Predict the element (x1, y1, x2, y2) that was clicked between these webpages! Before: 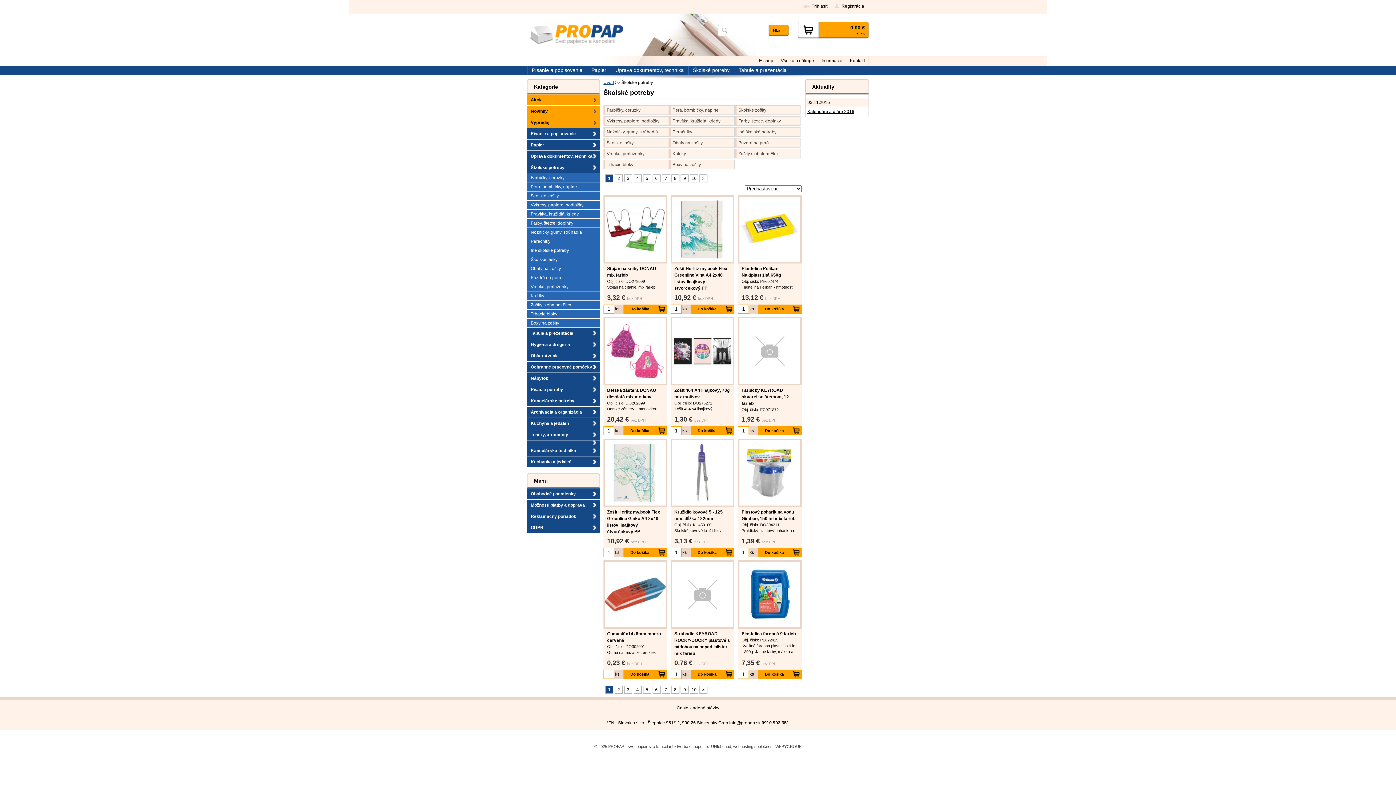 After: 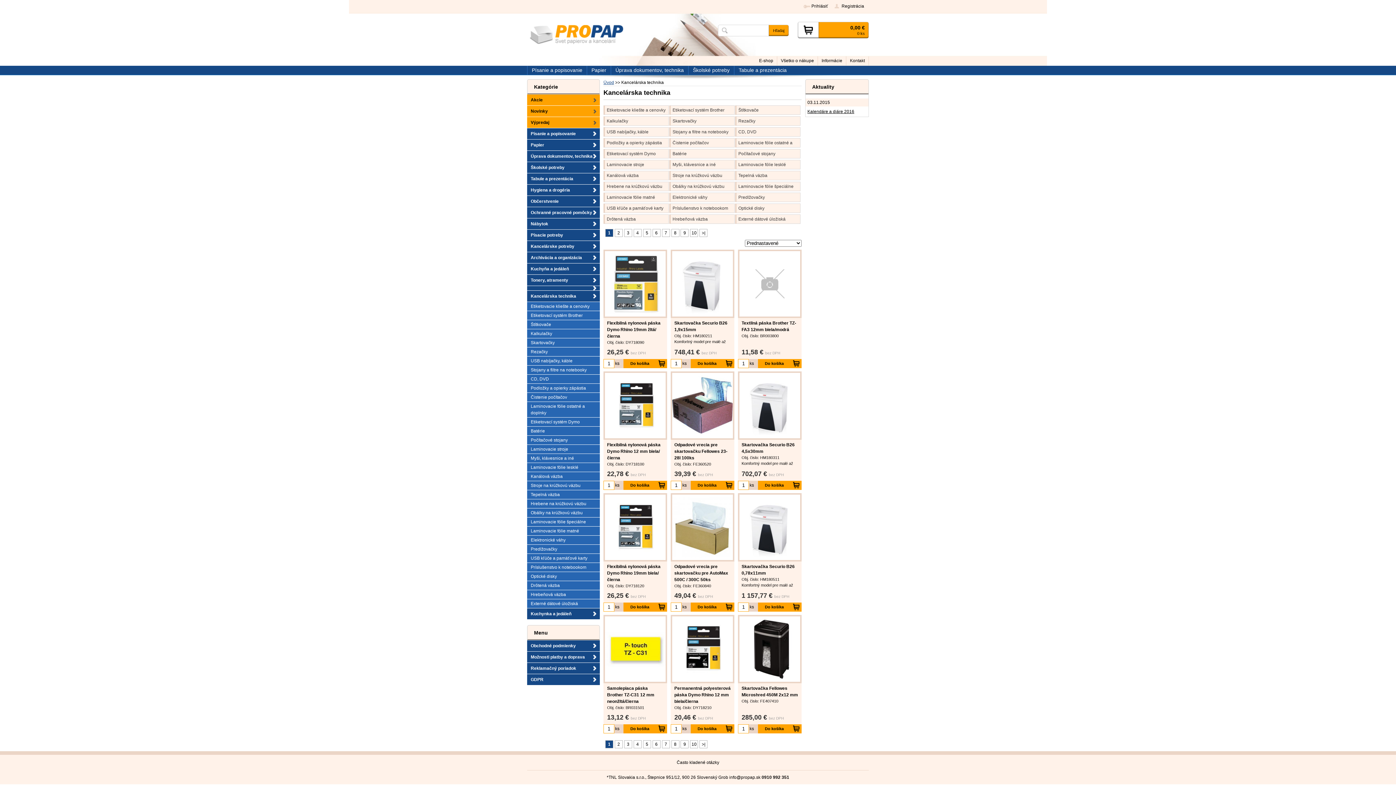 Action: label: Kancelárska technika bbox: (527, 445, 600, 456)